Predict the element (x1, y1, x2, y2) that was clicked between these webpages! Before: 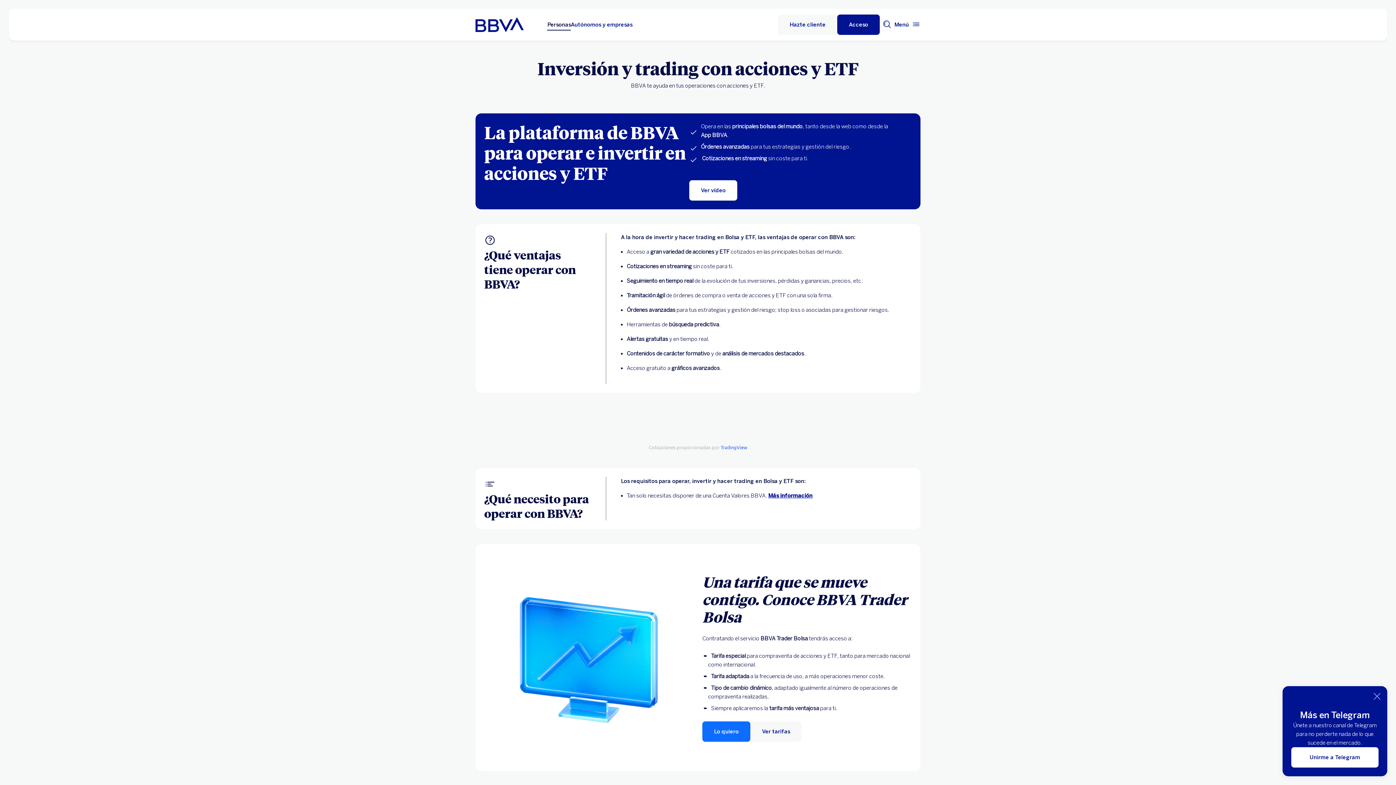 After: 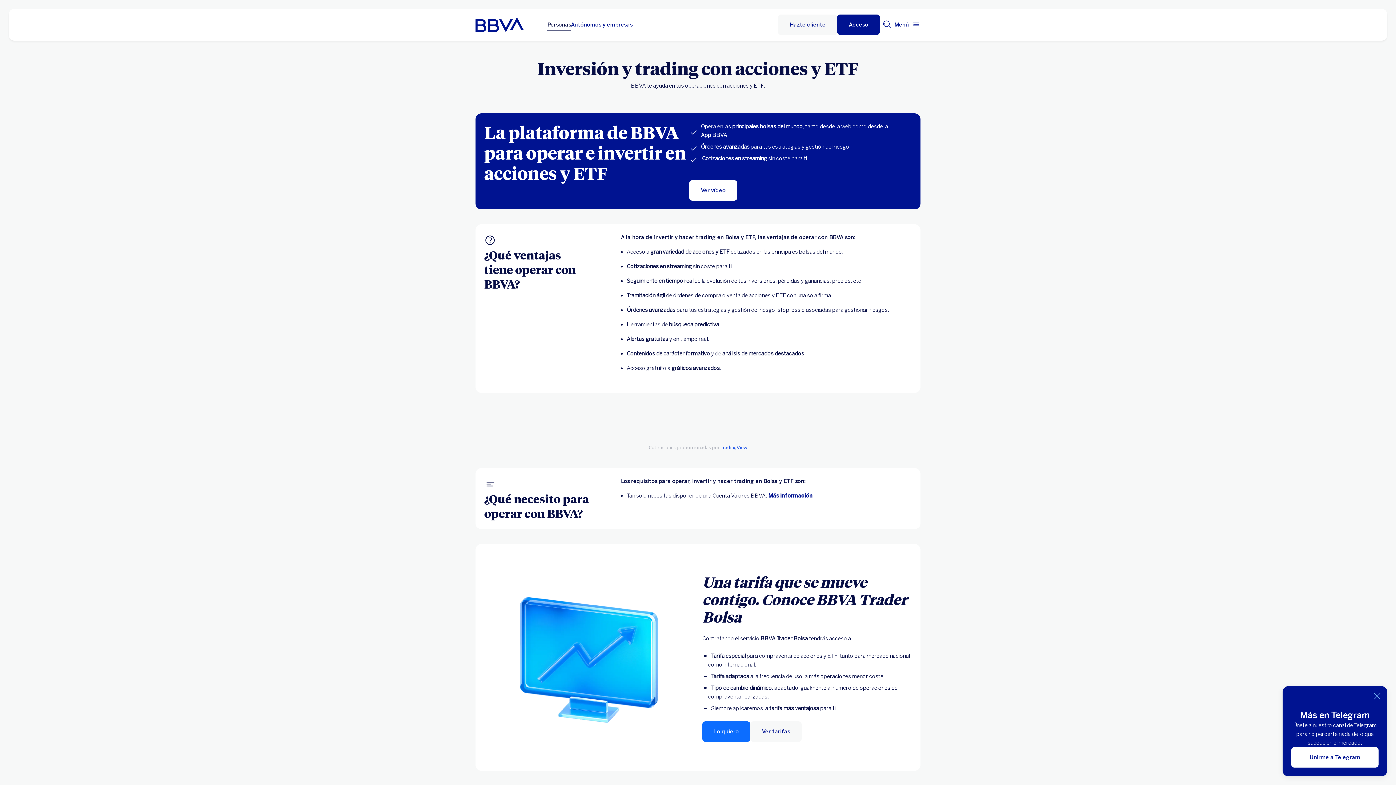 Action: label: TradingView bbox: (720, 444, 747, 450)